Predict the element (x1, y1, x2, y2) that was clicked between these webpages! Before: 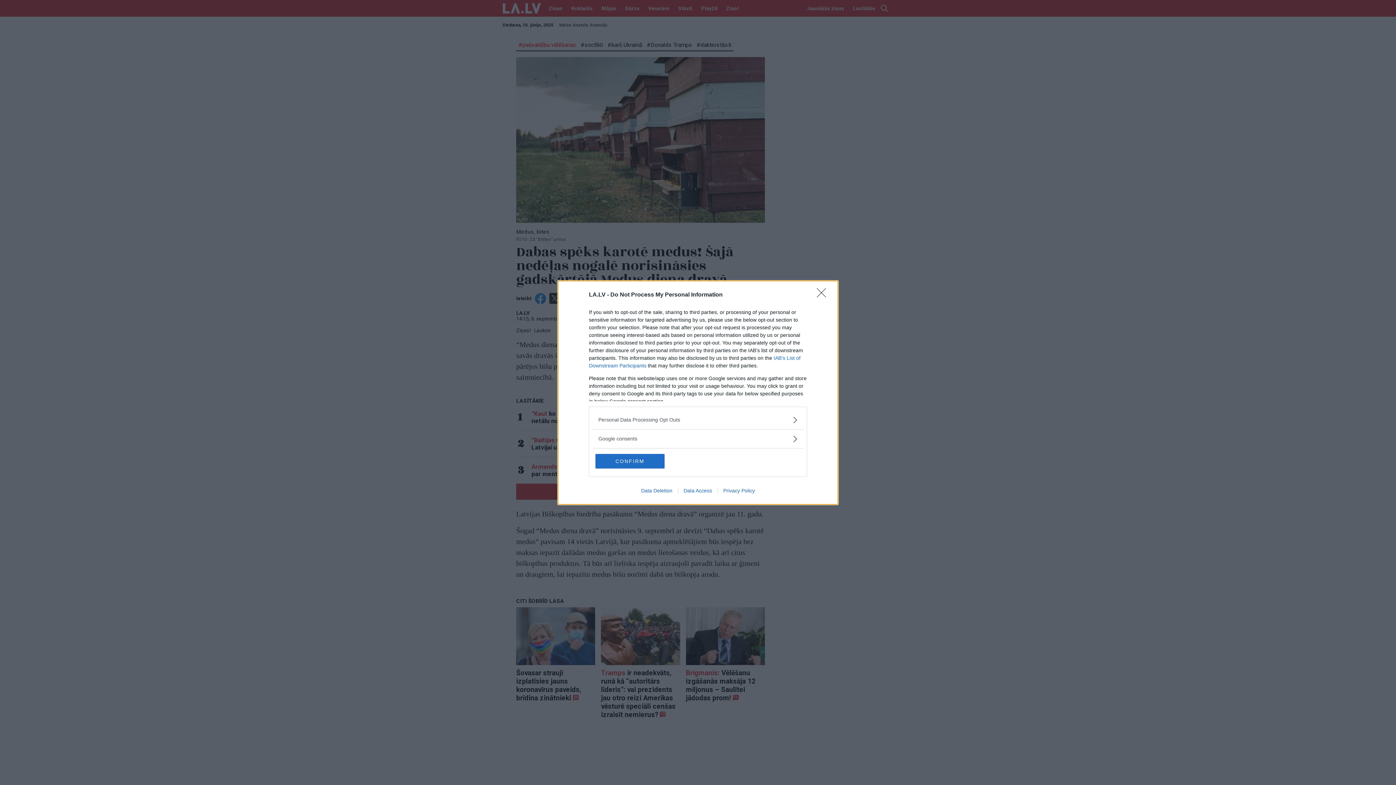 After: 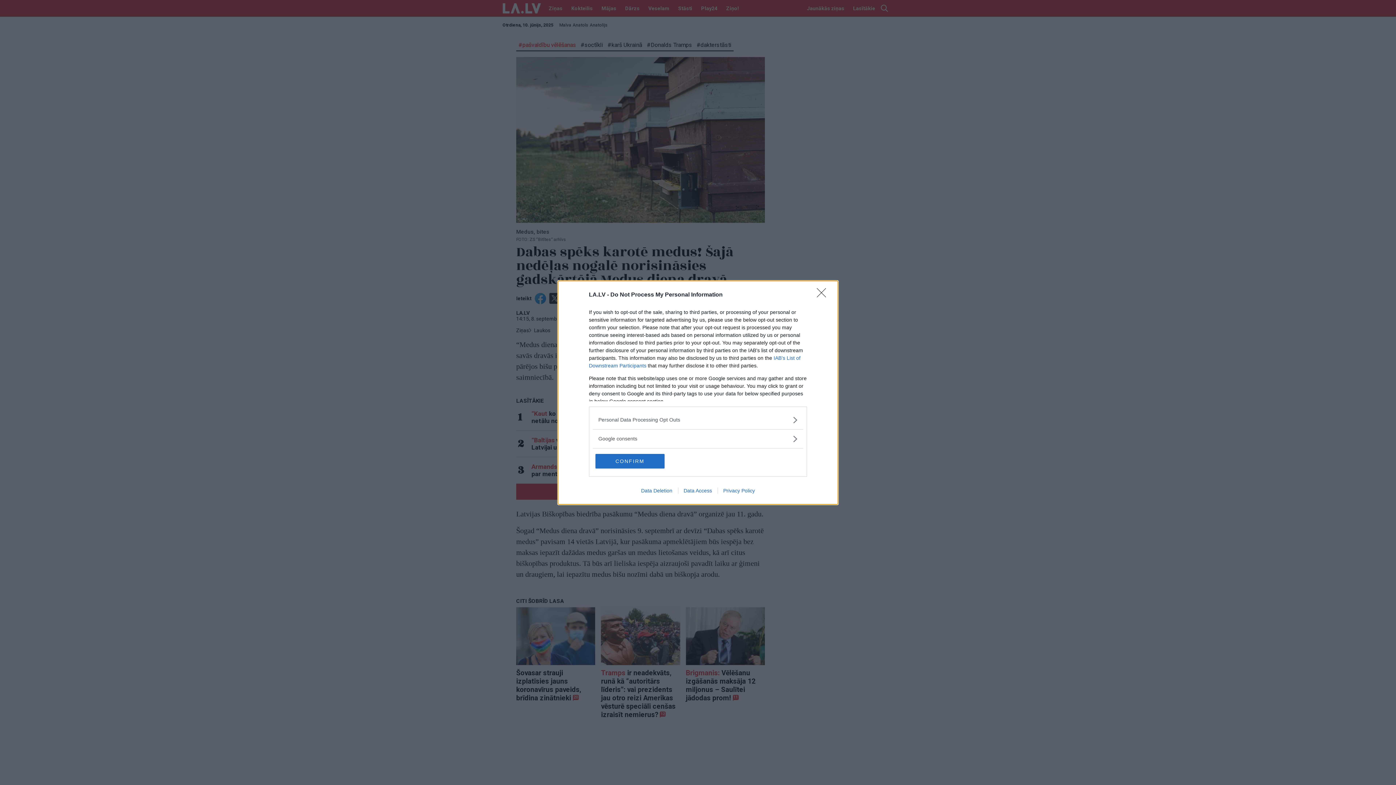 Action: label: Data Access bbox: (678, 487, 717, 493)